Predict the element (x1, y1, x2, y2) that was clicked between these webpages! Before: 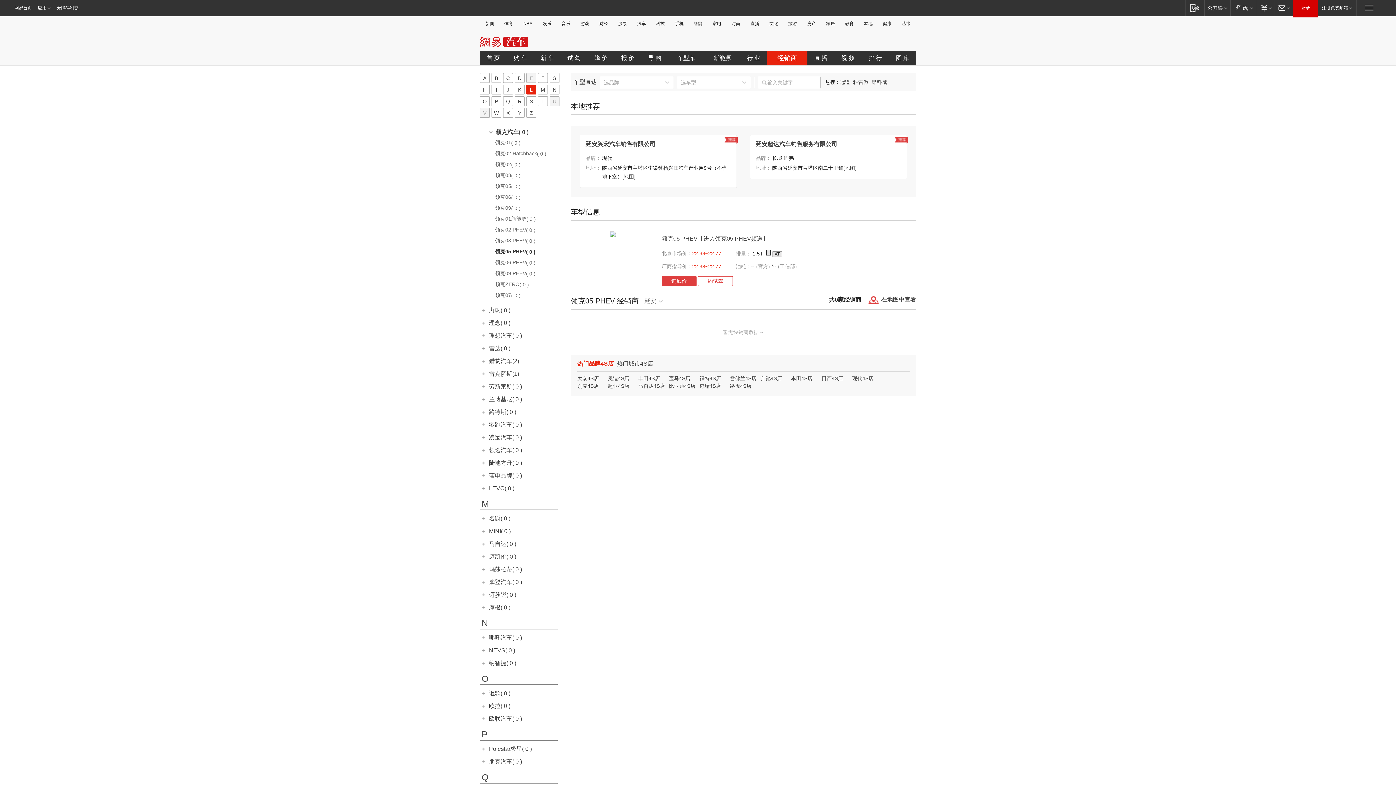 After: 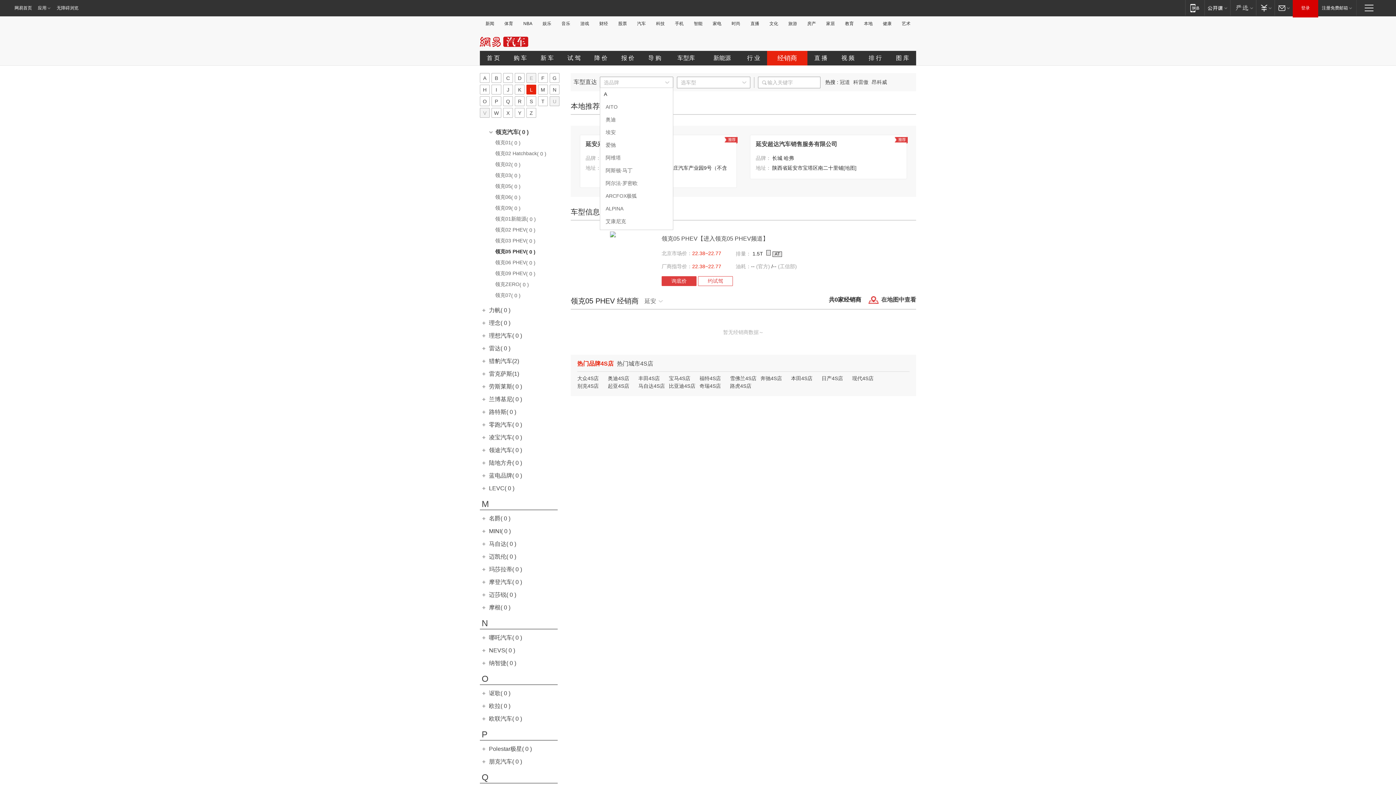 Action: bbox: (665, 81, 669, 83)